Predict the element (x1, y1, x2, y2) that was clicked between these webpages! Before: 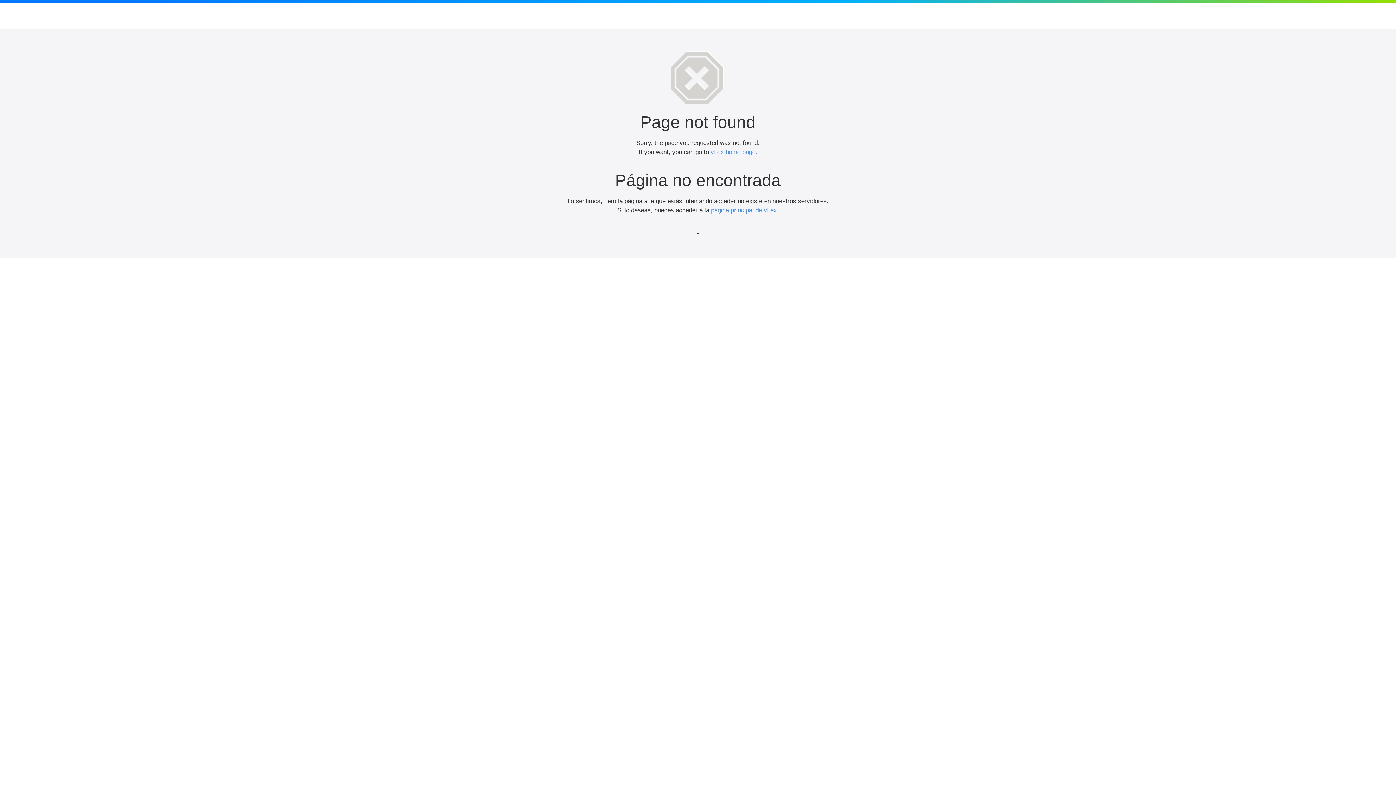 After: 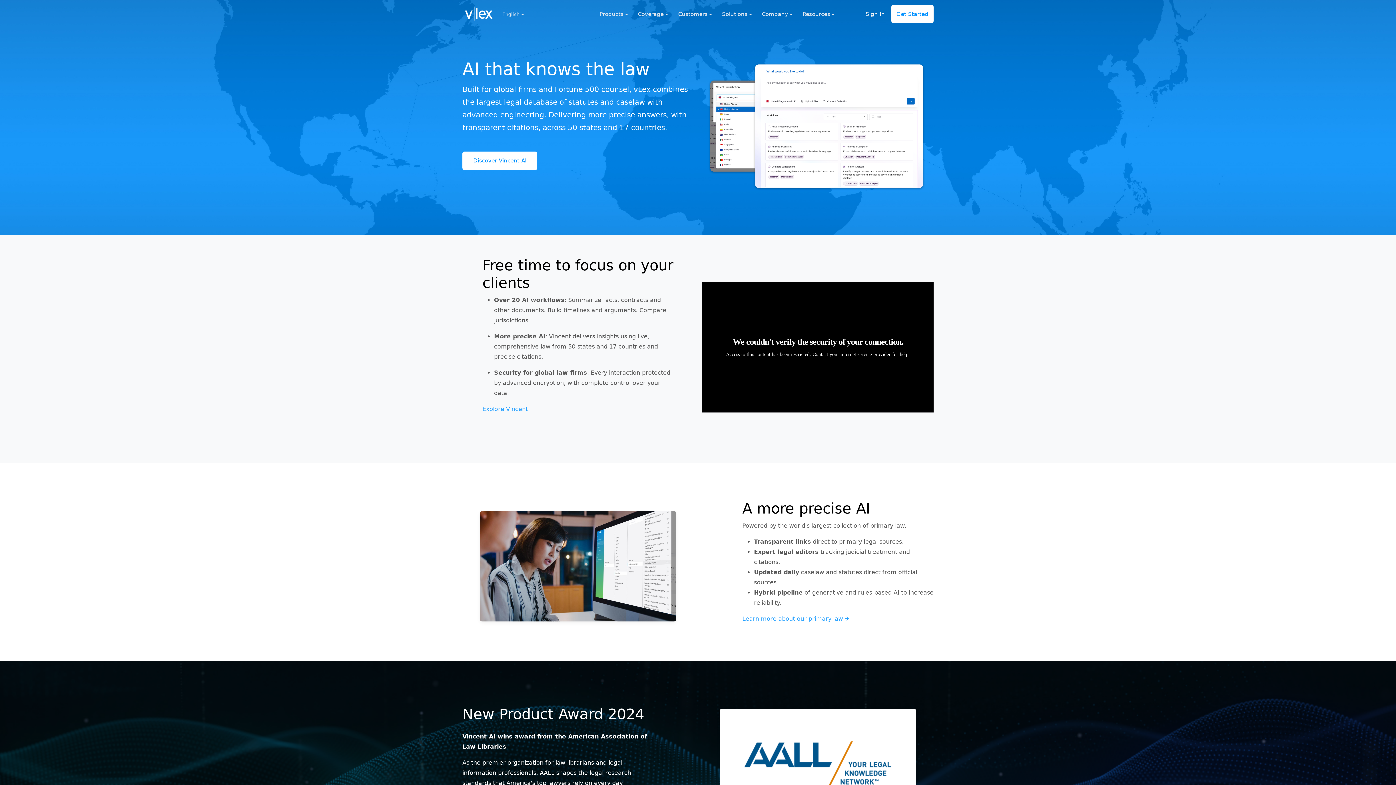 Action: label: página principal de vLex. bbox: (711, 206, 778, 213)